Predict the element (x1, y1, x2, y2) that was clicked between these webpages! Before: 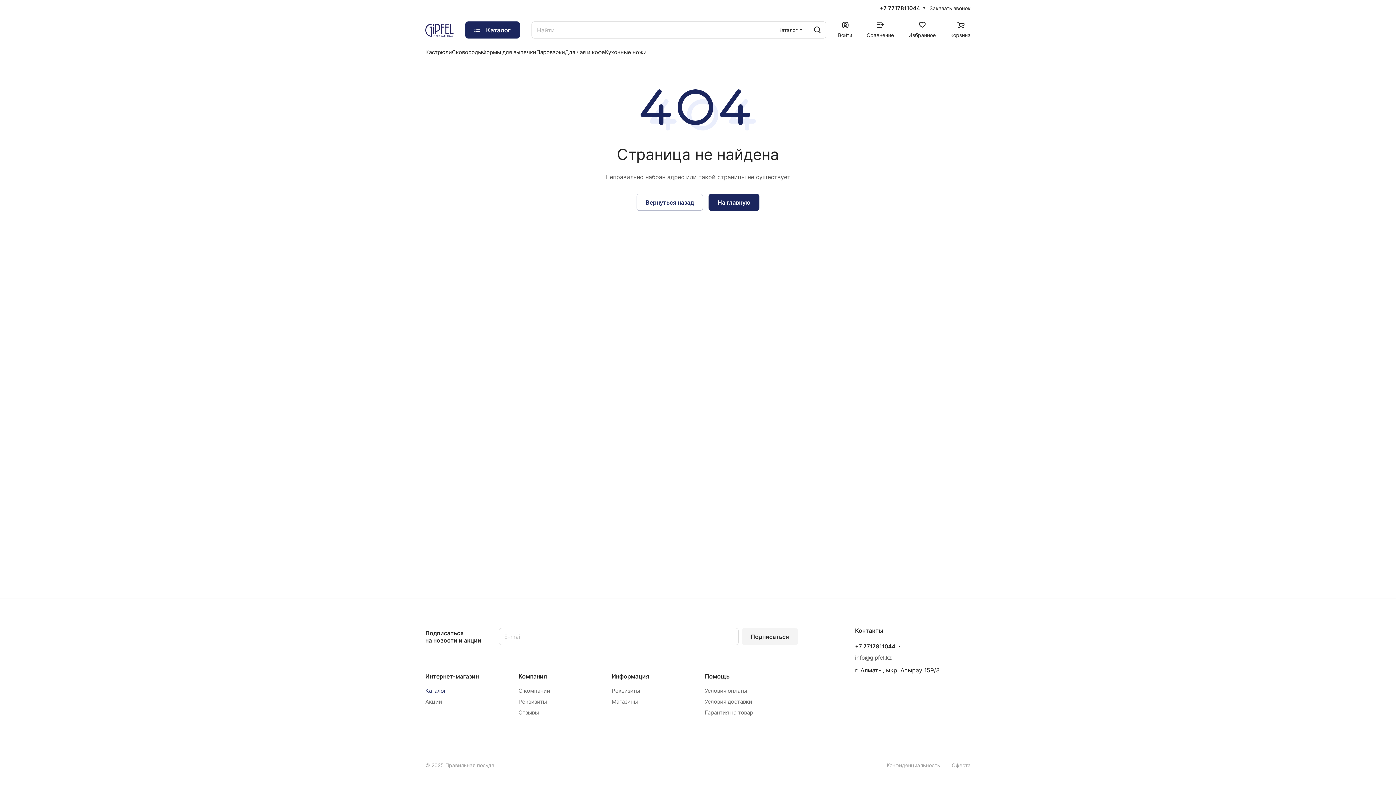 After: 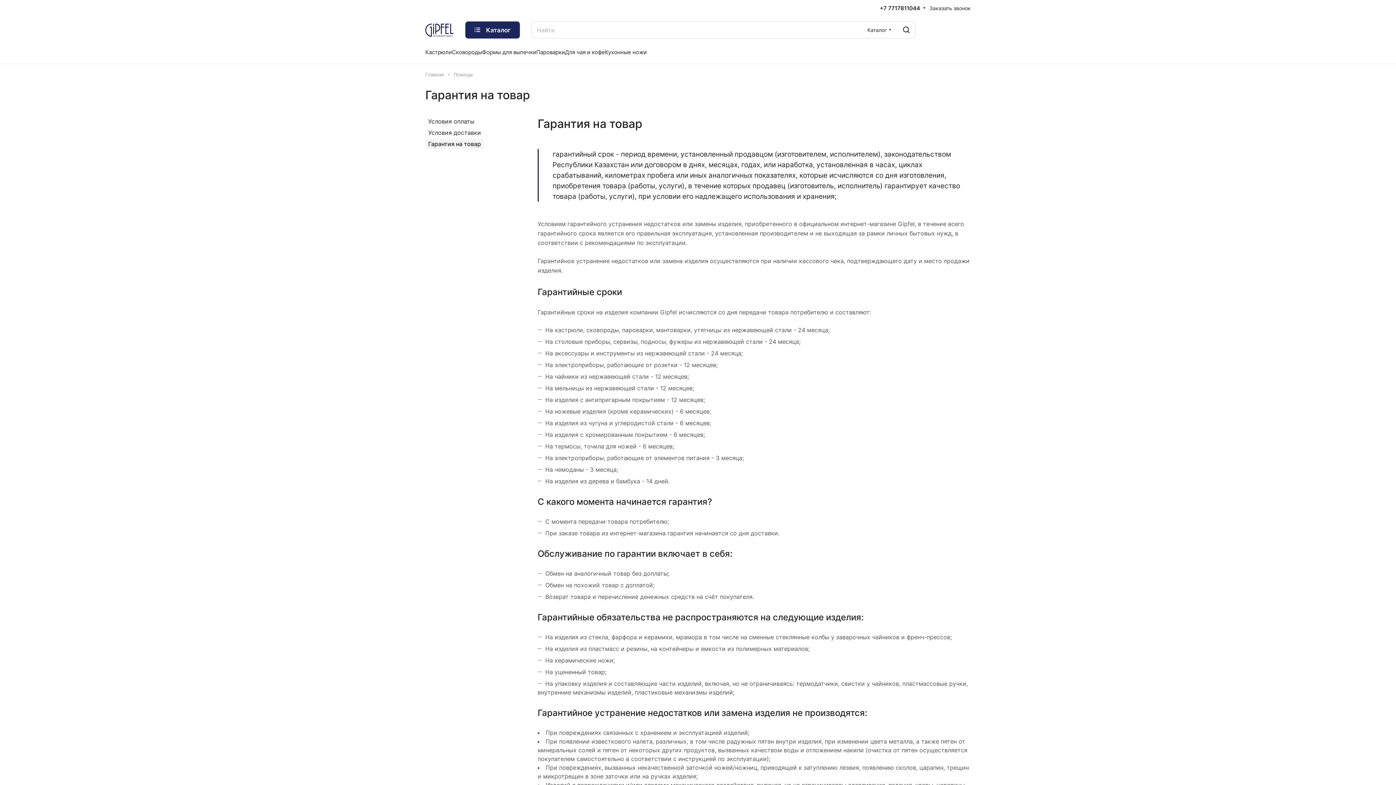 Action: label: Гарантия на товар bbox: (705, 709, 753, 716)